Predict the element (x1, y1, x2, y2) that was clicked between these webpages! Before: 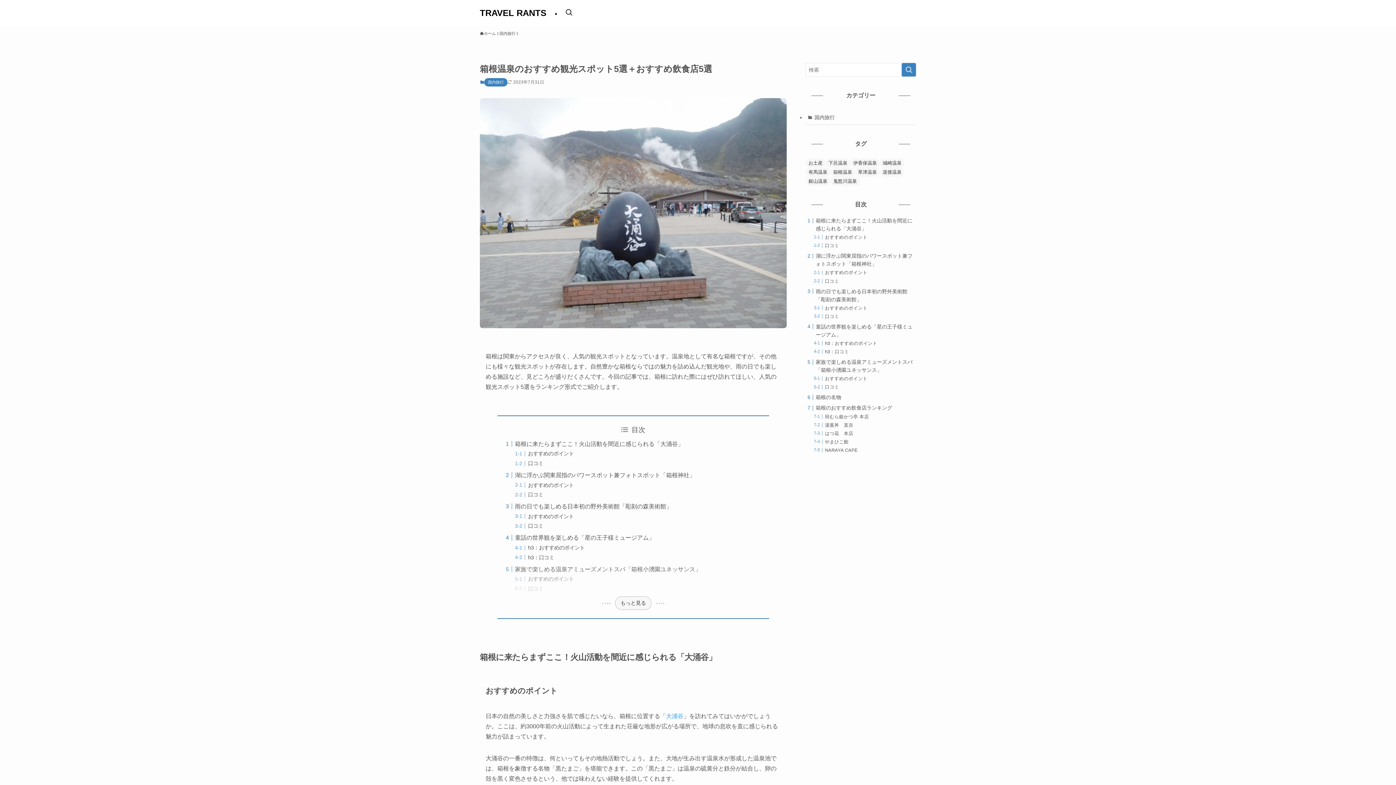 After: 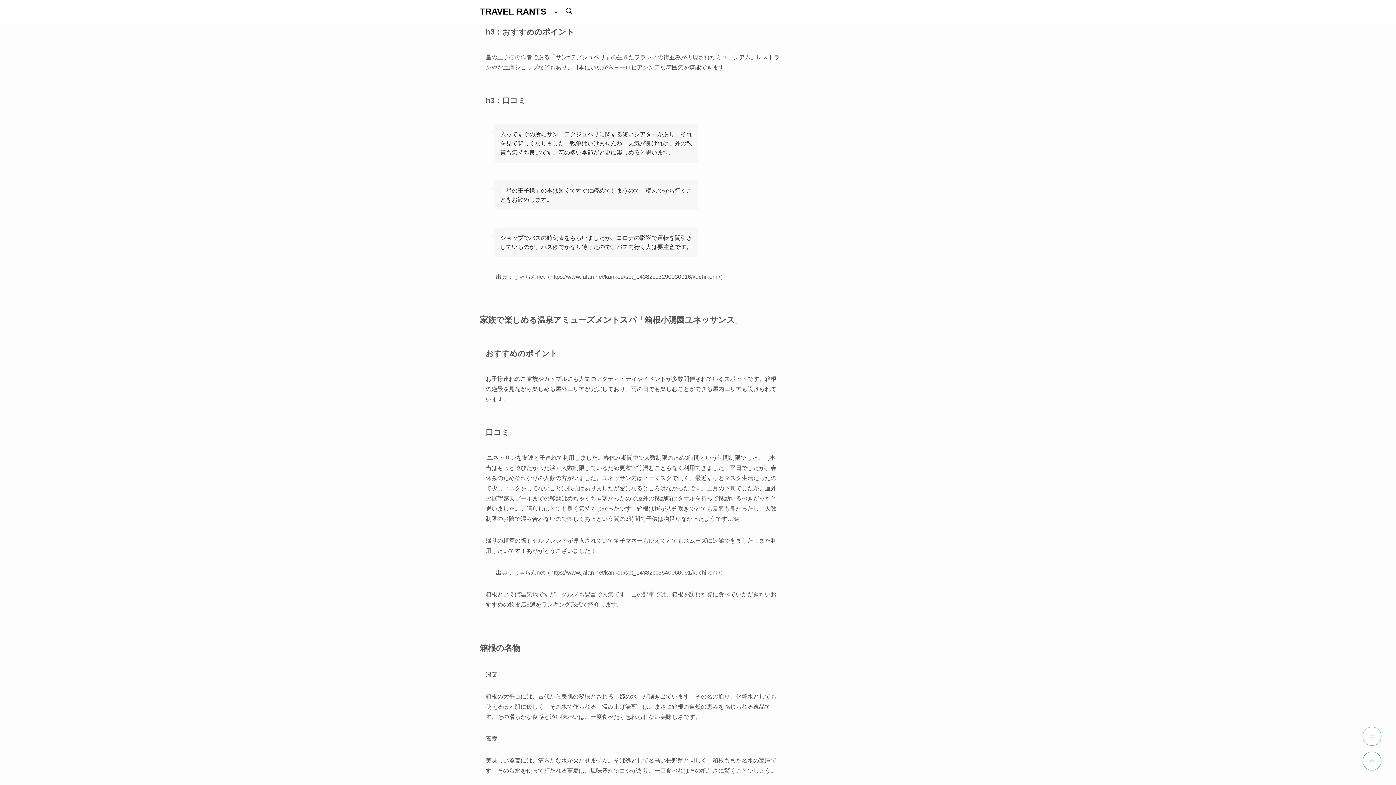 Action: bbox: (528, 545, 584, 550) label: h3：おすすめのポイント